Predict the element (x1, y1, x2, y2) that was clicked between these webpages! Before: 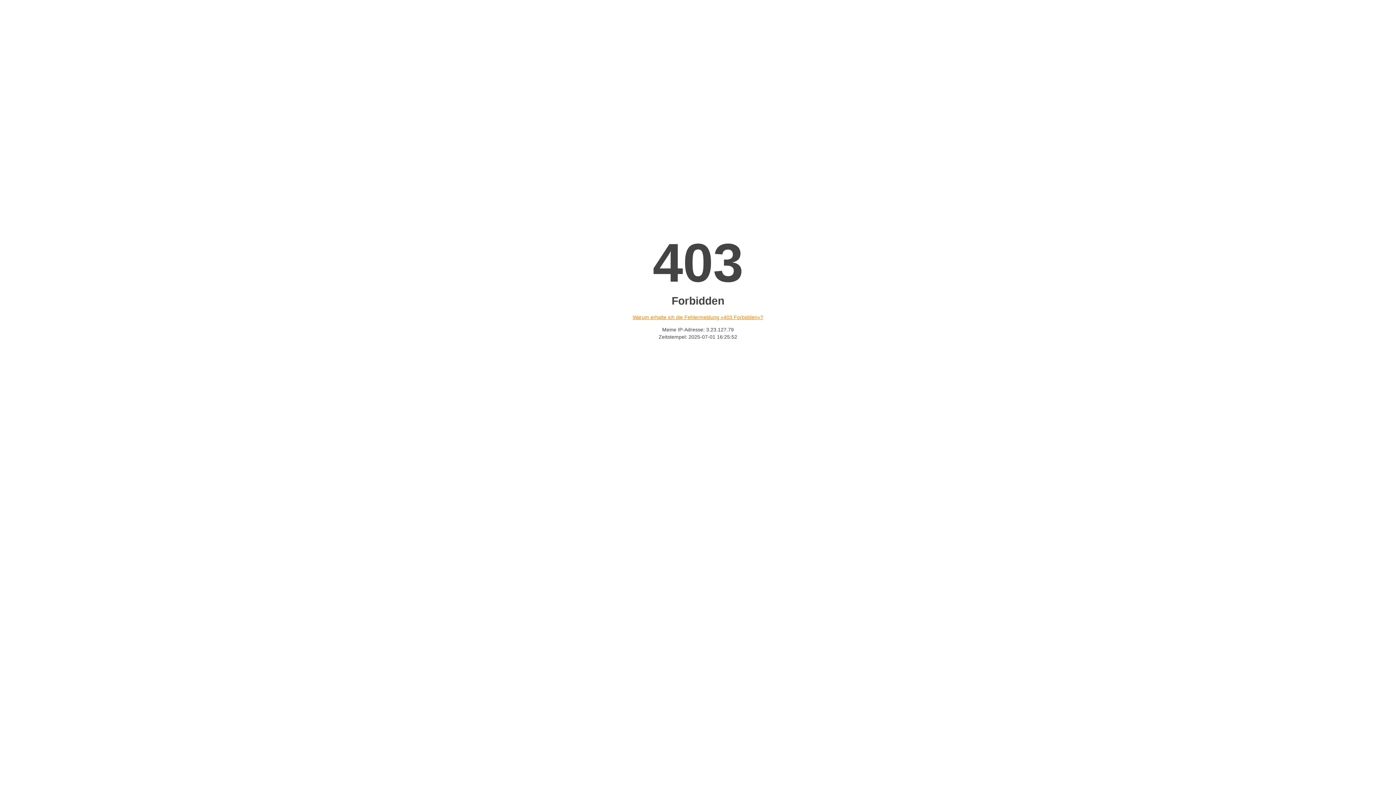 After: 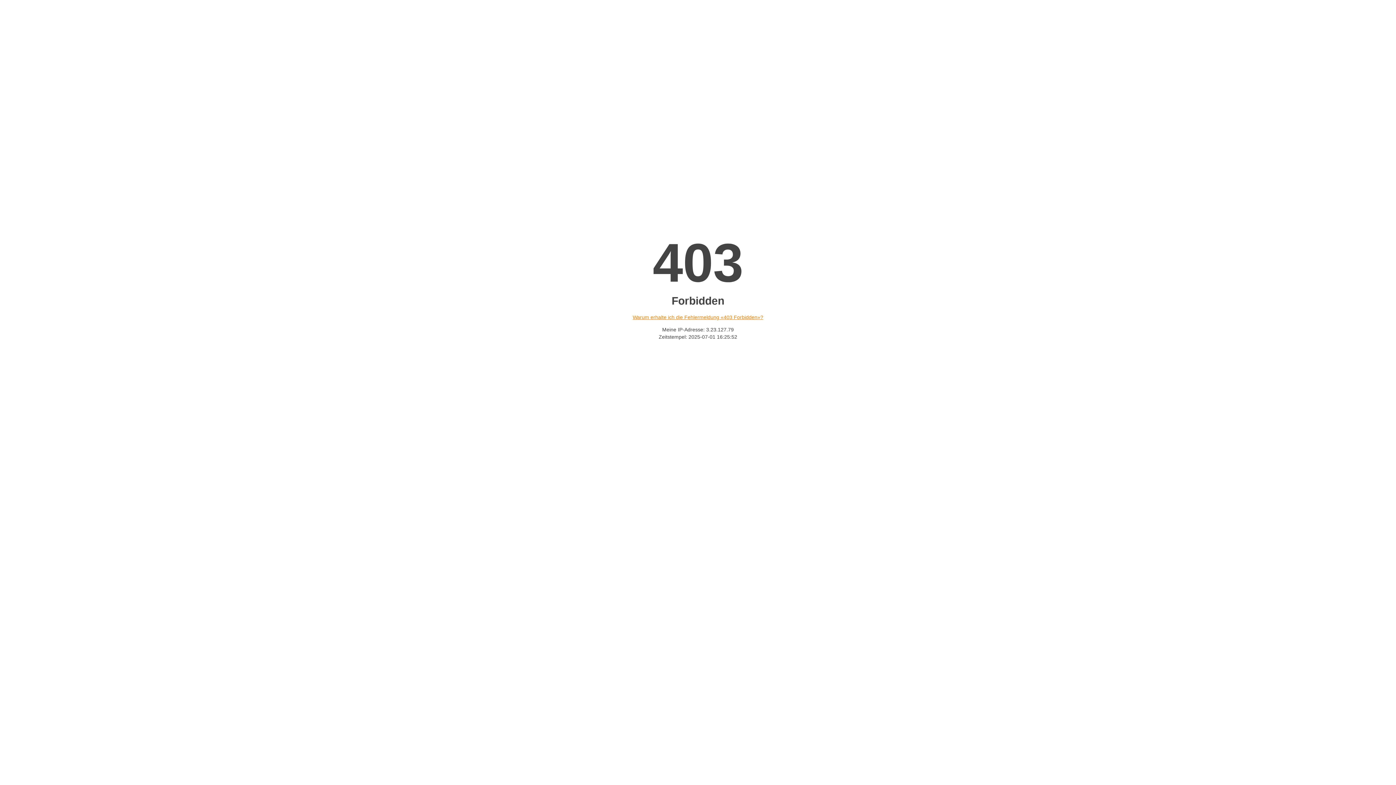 Action: label: Warum erhalte ich die Fehlermeldung «403 Forbidden»? bbox: (632, 314, 763, 320)